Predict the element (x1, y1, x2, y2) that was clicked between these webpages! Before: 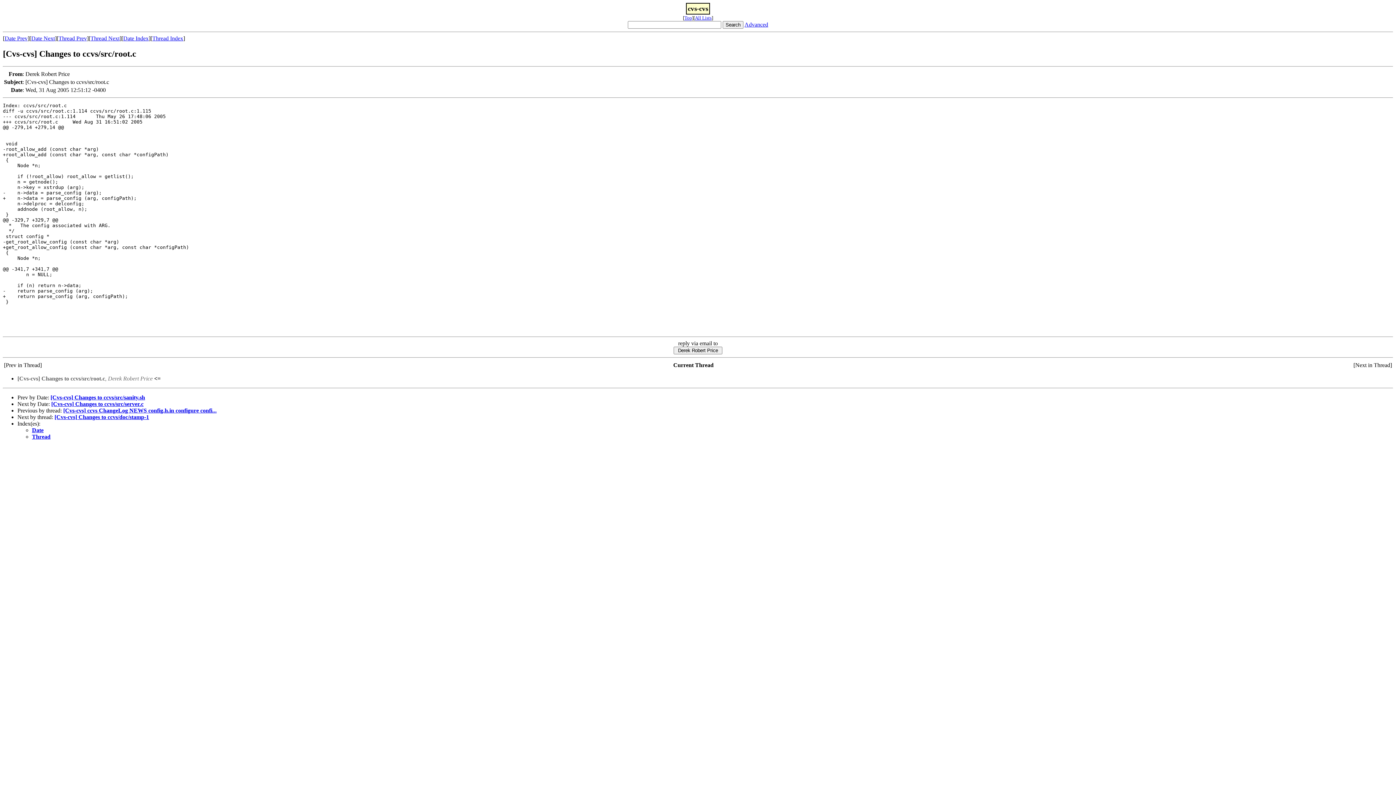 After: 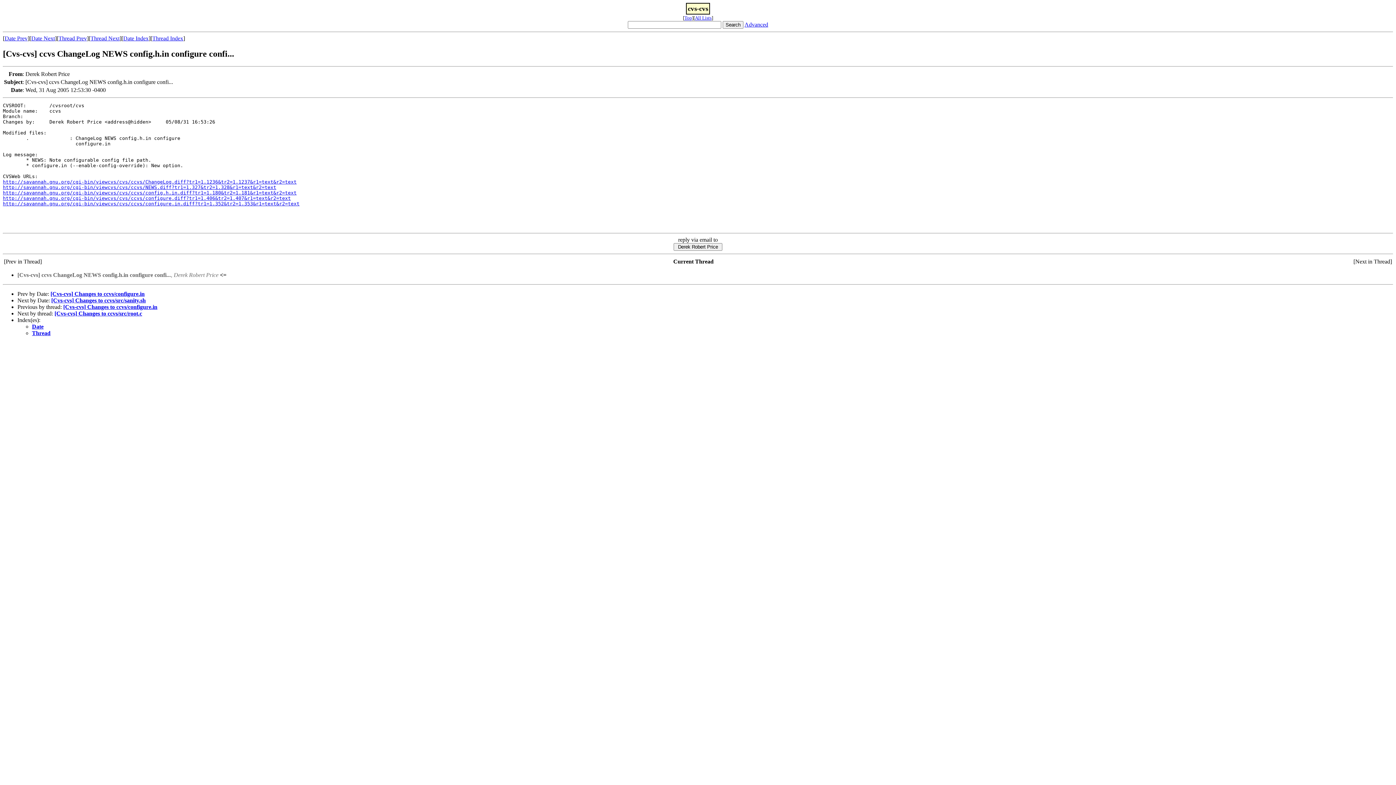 Action: bbox: (58, 35, 86, 41) label: Thread Prev